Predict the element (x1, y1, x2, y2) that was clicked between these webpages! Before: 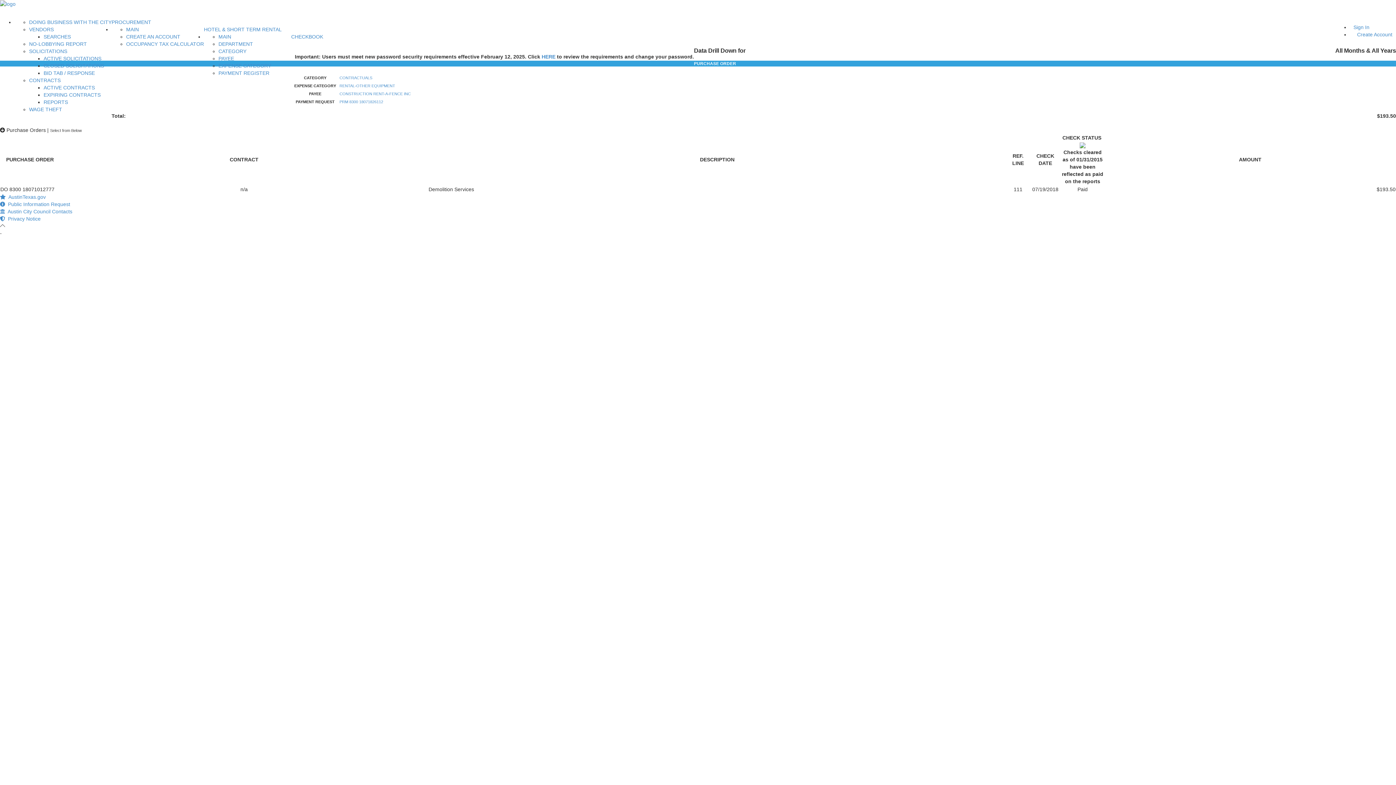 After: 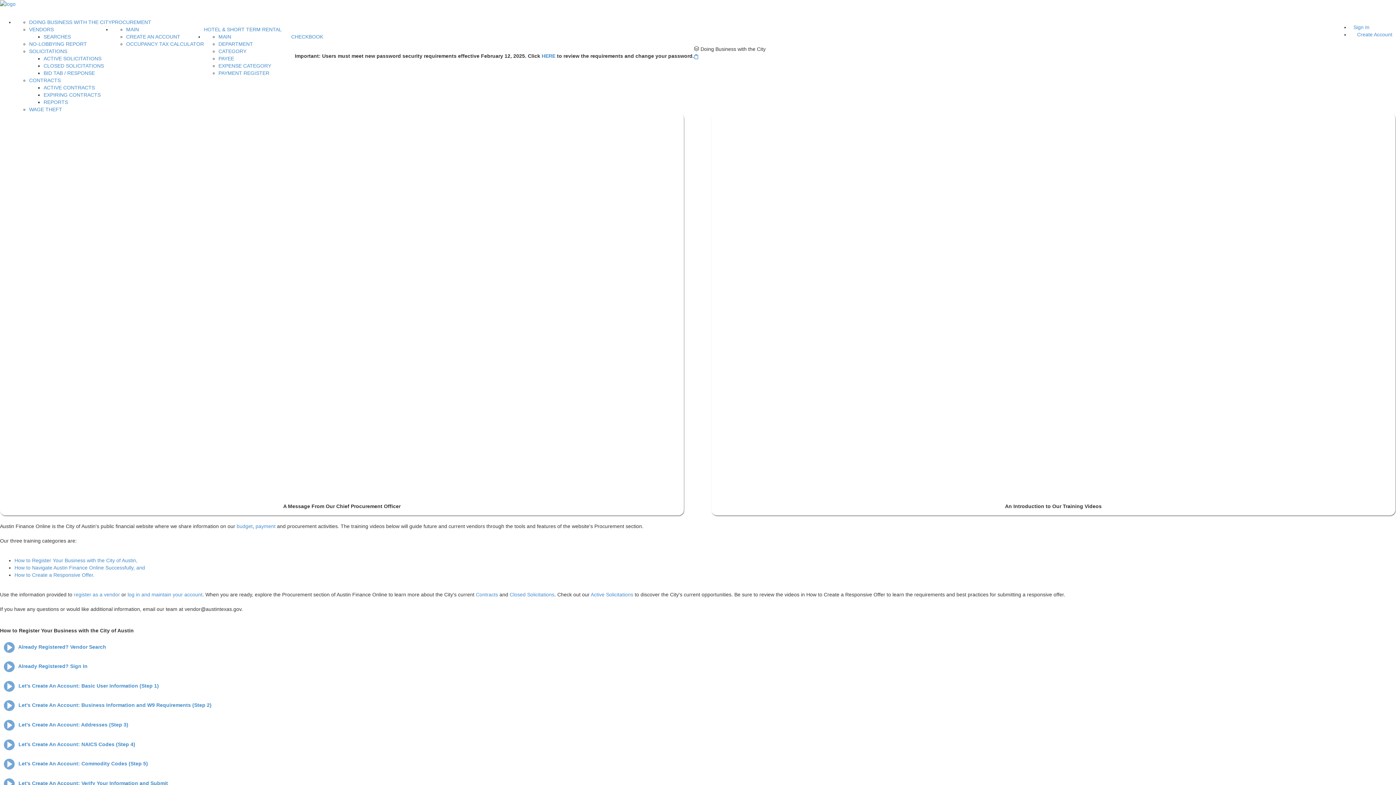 Action: bbox: (29, 19, 111, 25) label: DOING BUSINESS WITH THE CITY